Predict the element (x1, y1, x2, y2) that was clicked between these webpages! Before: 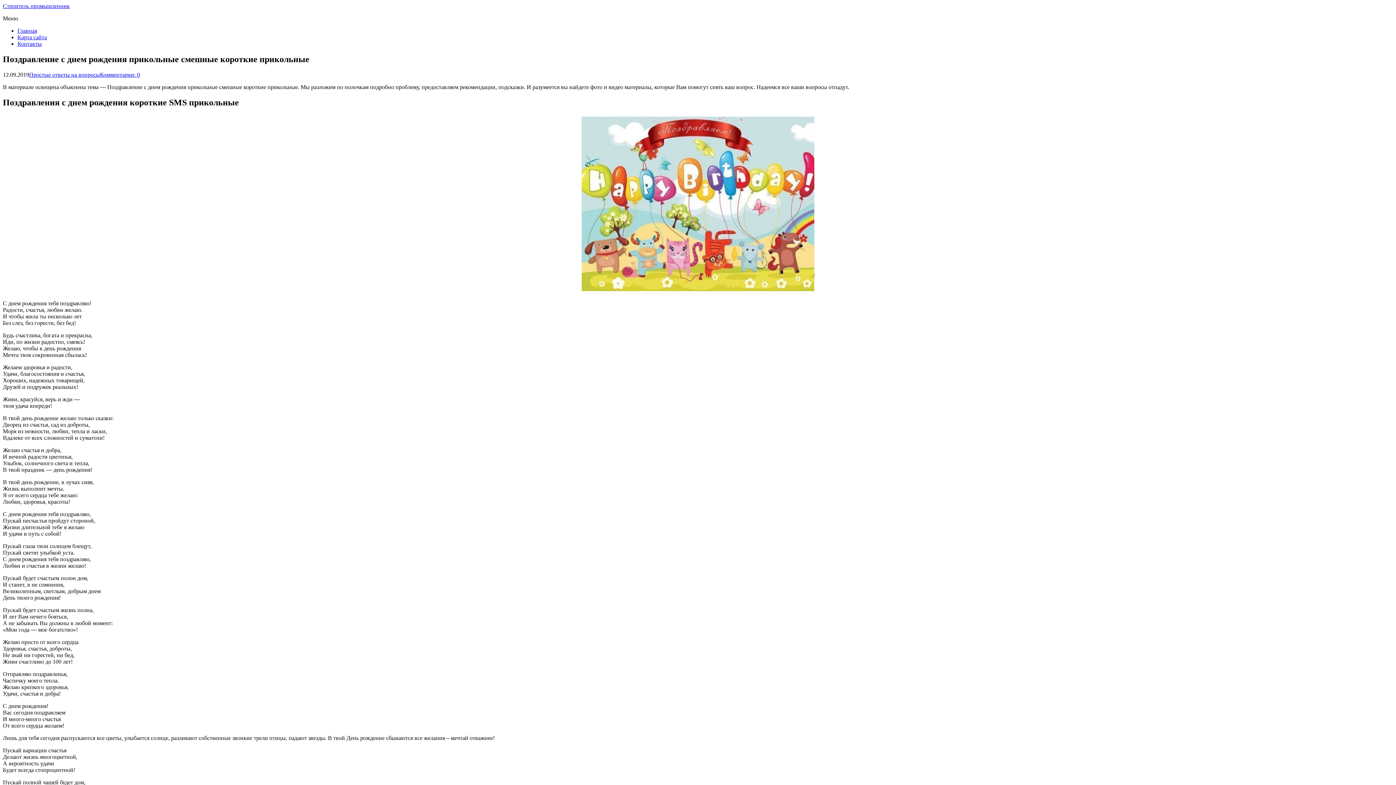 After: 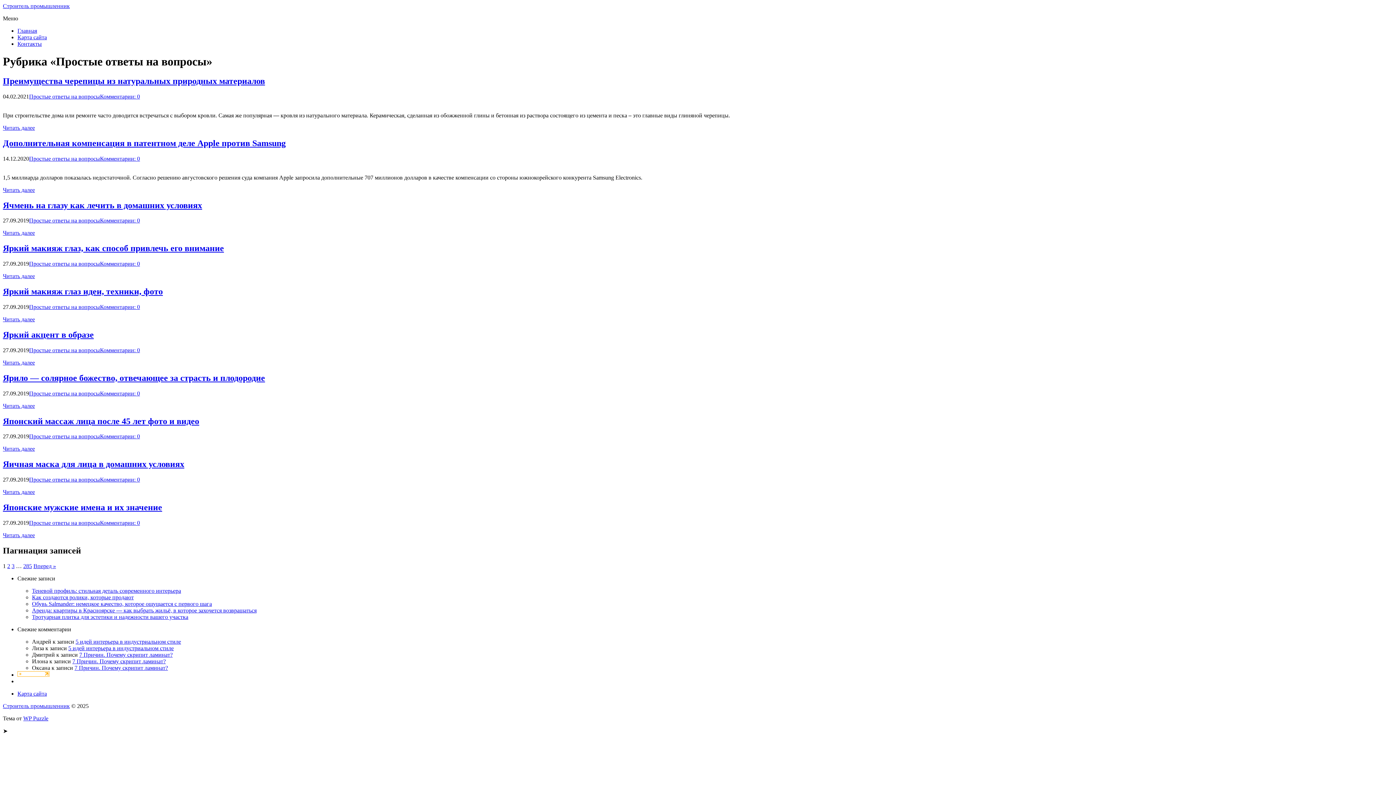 Action: bbox: (29, 71, 100, 77) label: Простые ответы на вопросы